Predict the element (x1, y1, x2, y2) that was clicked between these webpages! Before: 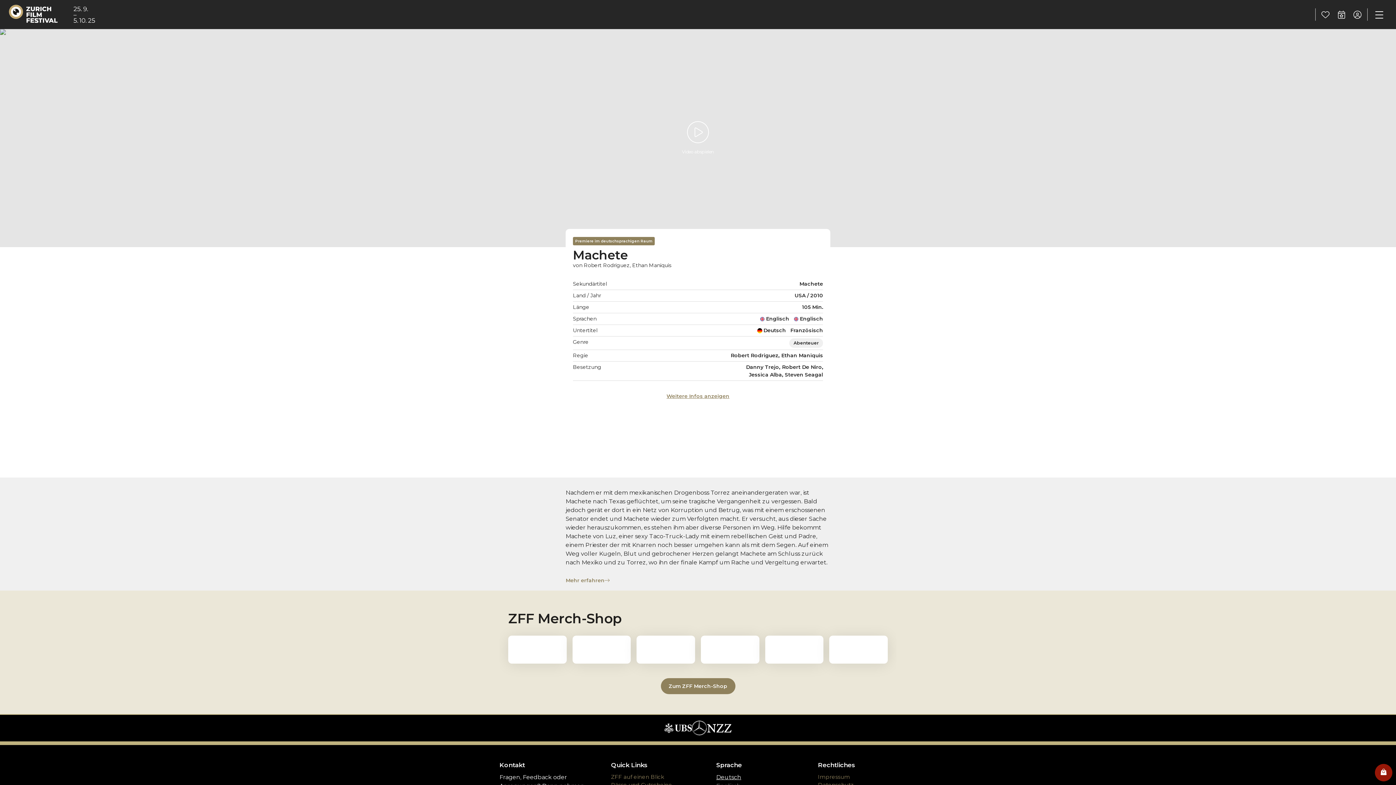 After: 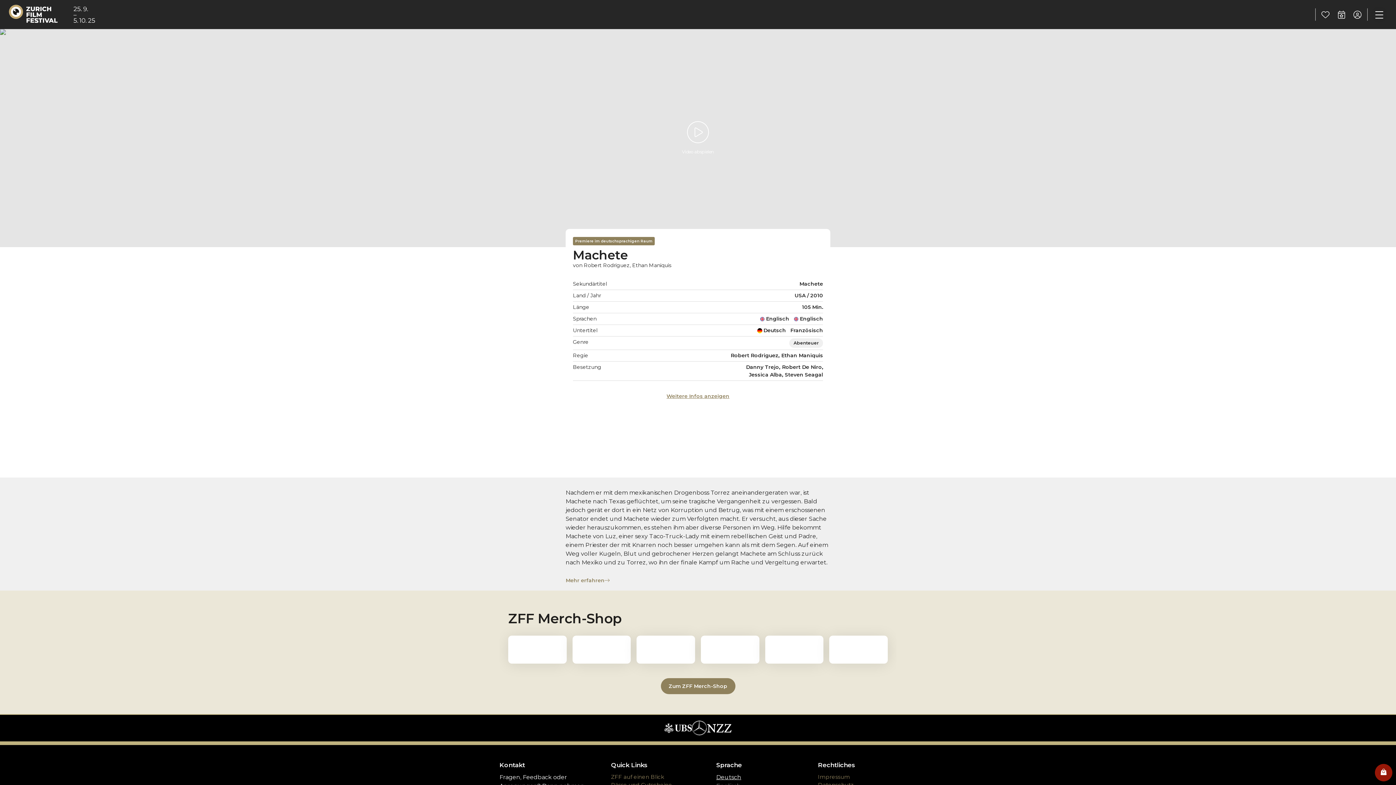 Action: bbox: (1371, 6, 1387, 22)